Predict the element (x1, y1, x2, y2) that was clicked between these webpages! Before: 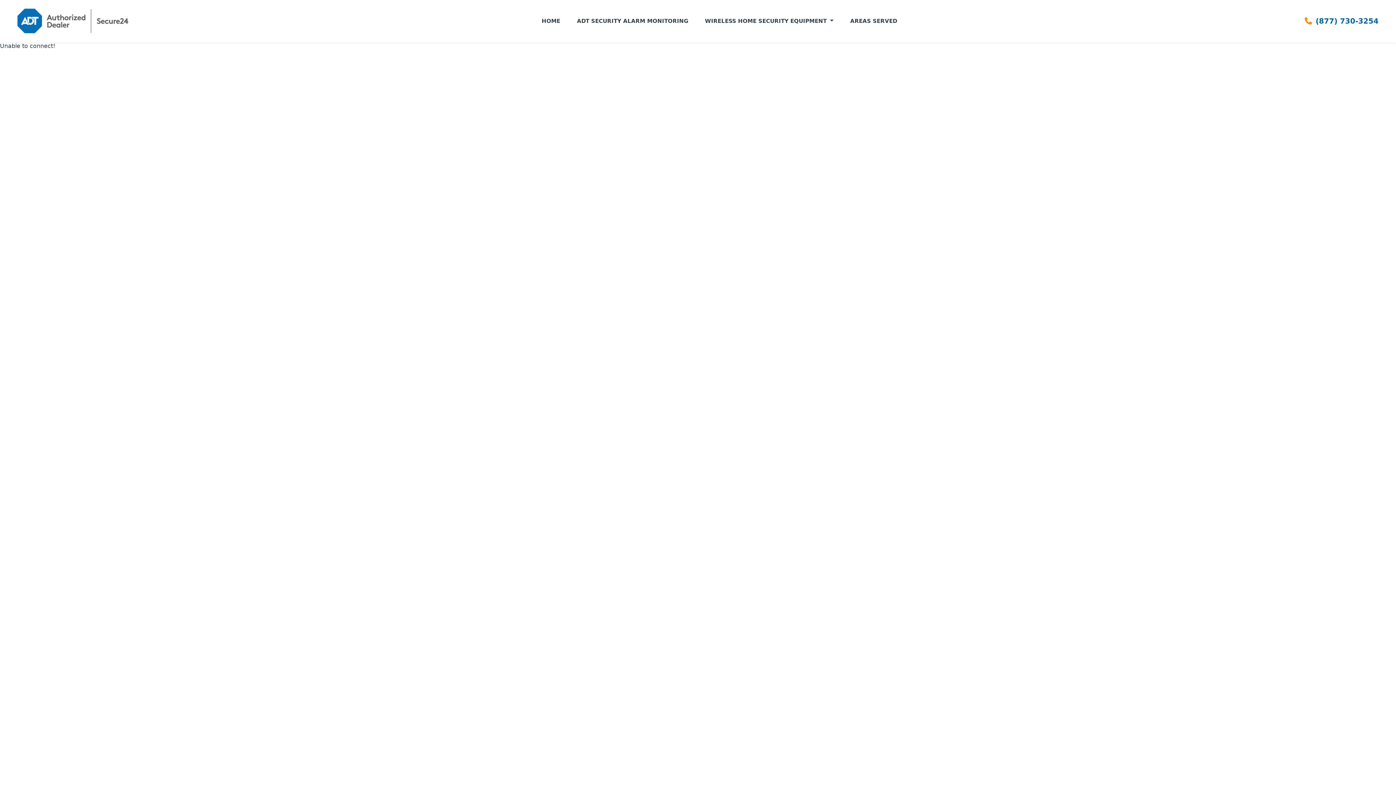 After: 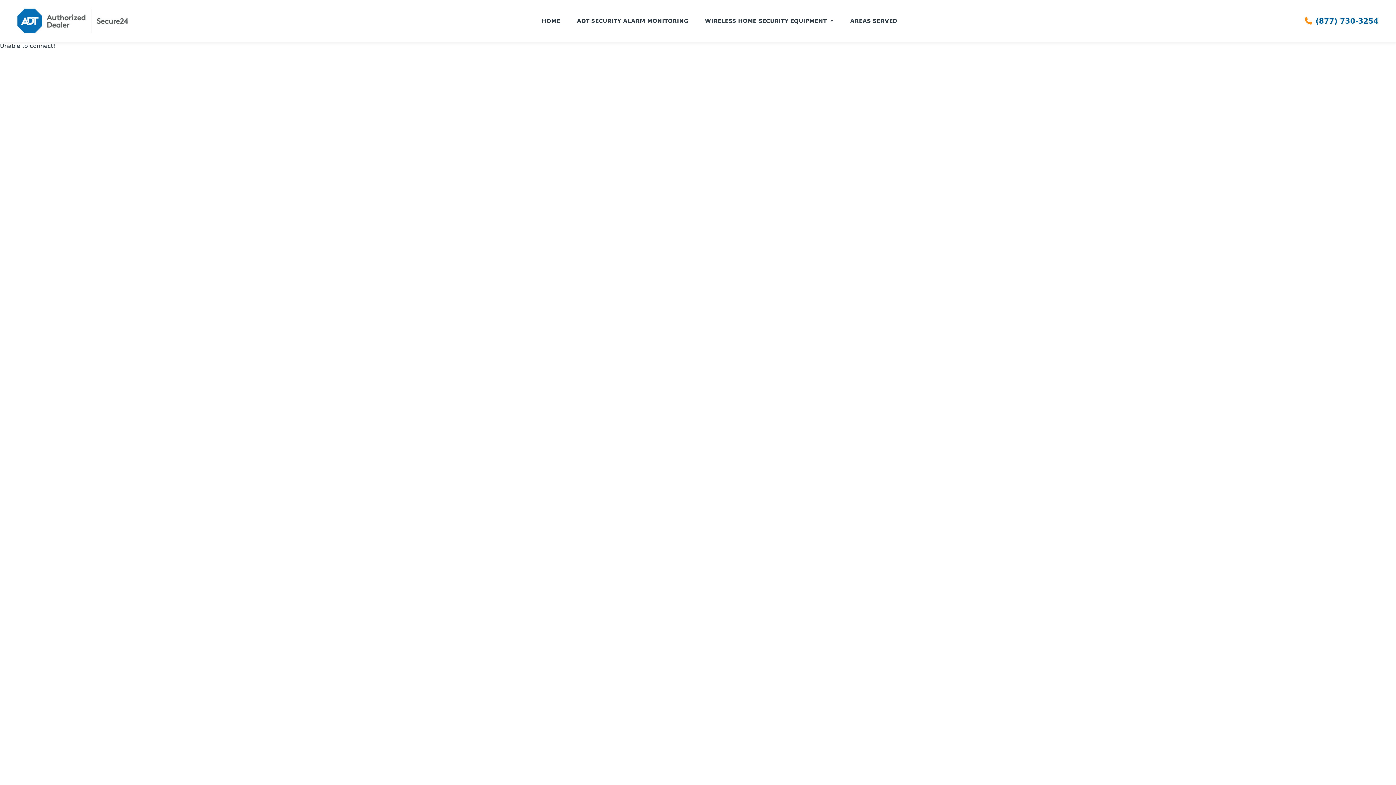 Action: label:  (877) 730-3254 bbox: (1305, 15, 1378, 26)